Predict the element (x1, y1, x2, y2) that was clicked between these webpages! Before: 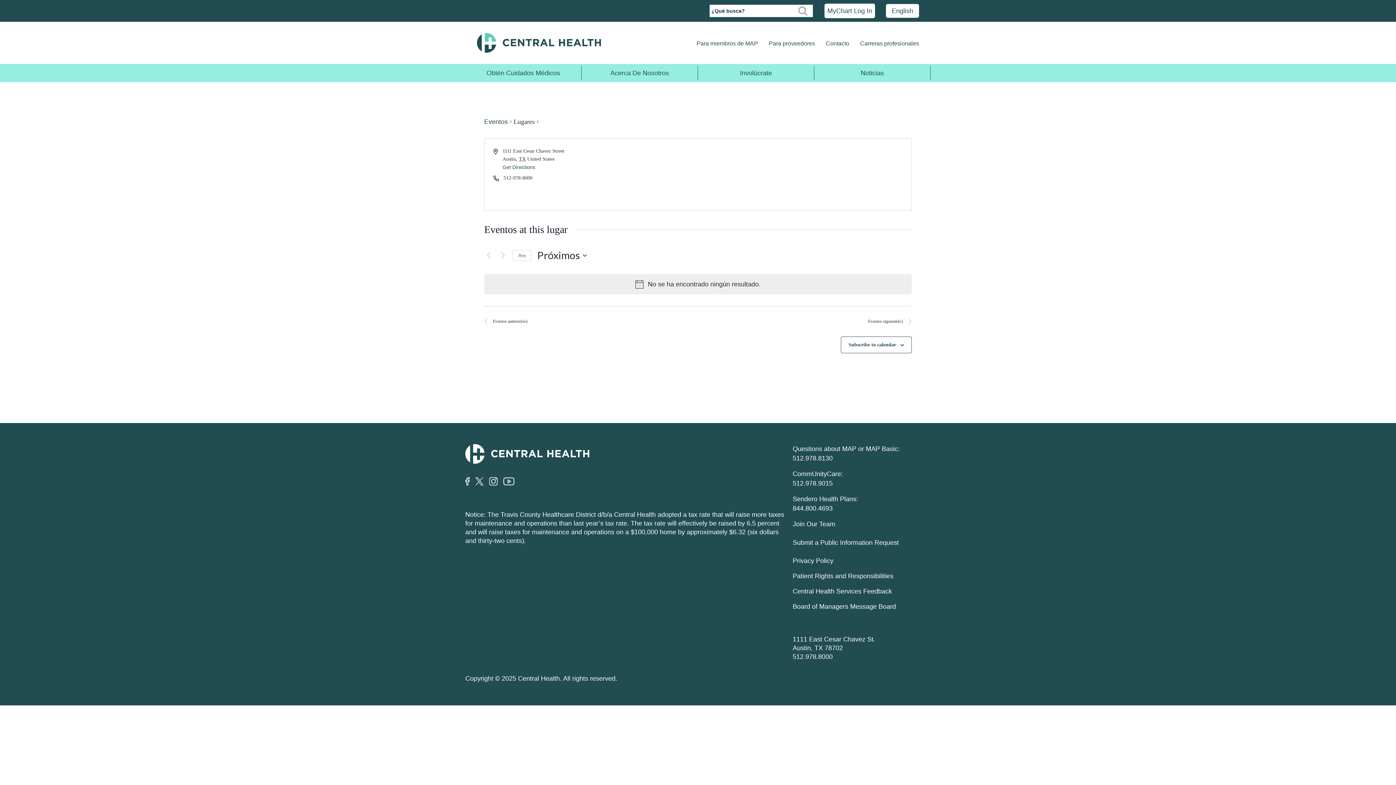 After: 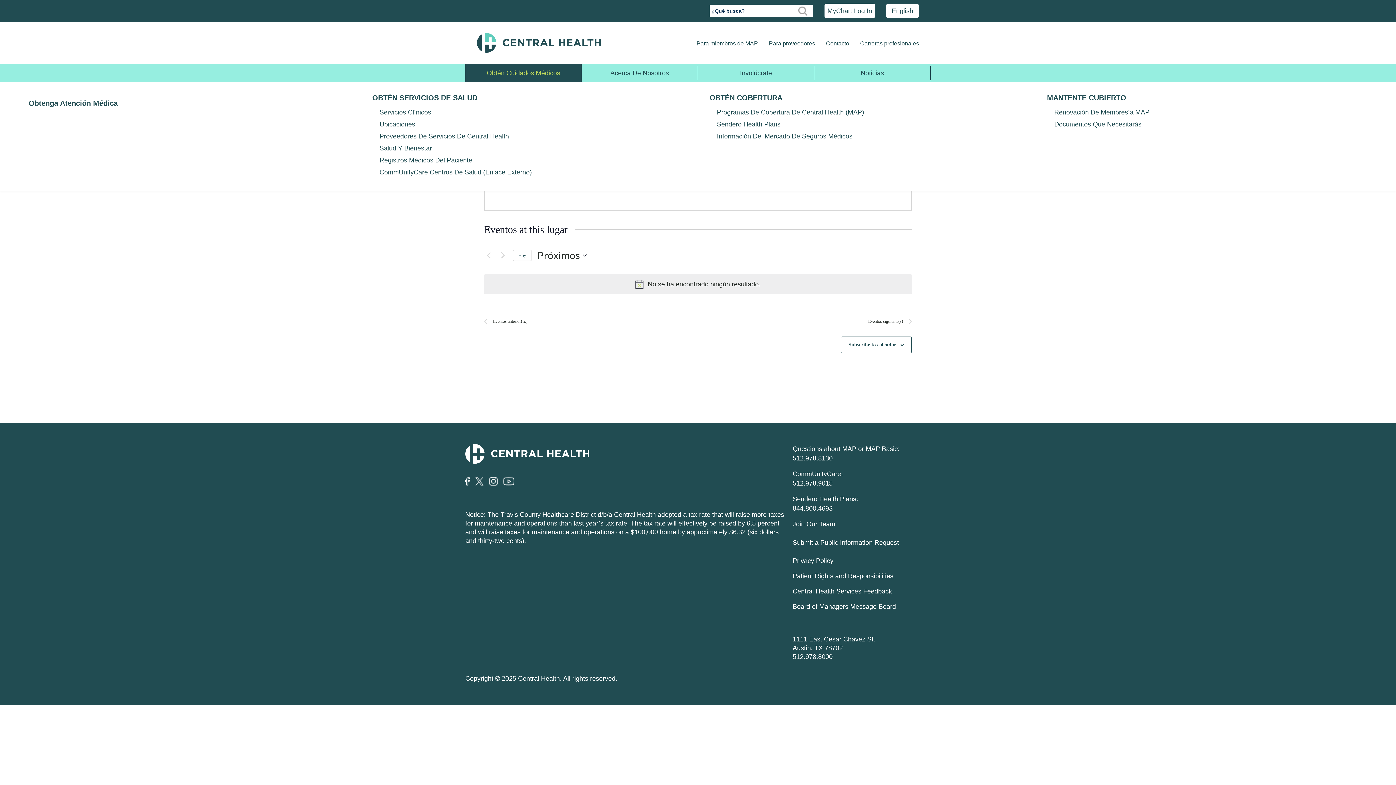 Action: bbox: (465, 65, 581, 80) label: Obtén Cuidados Médicos